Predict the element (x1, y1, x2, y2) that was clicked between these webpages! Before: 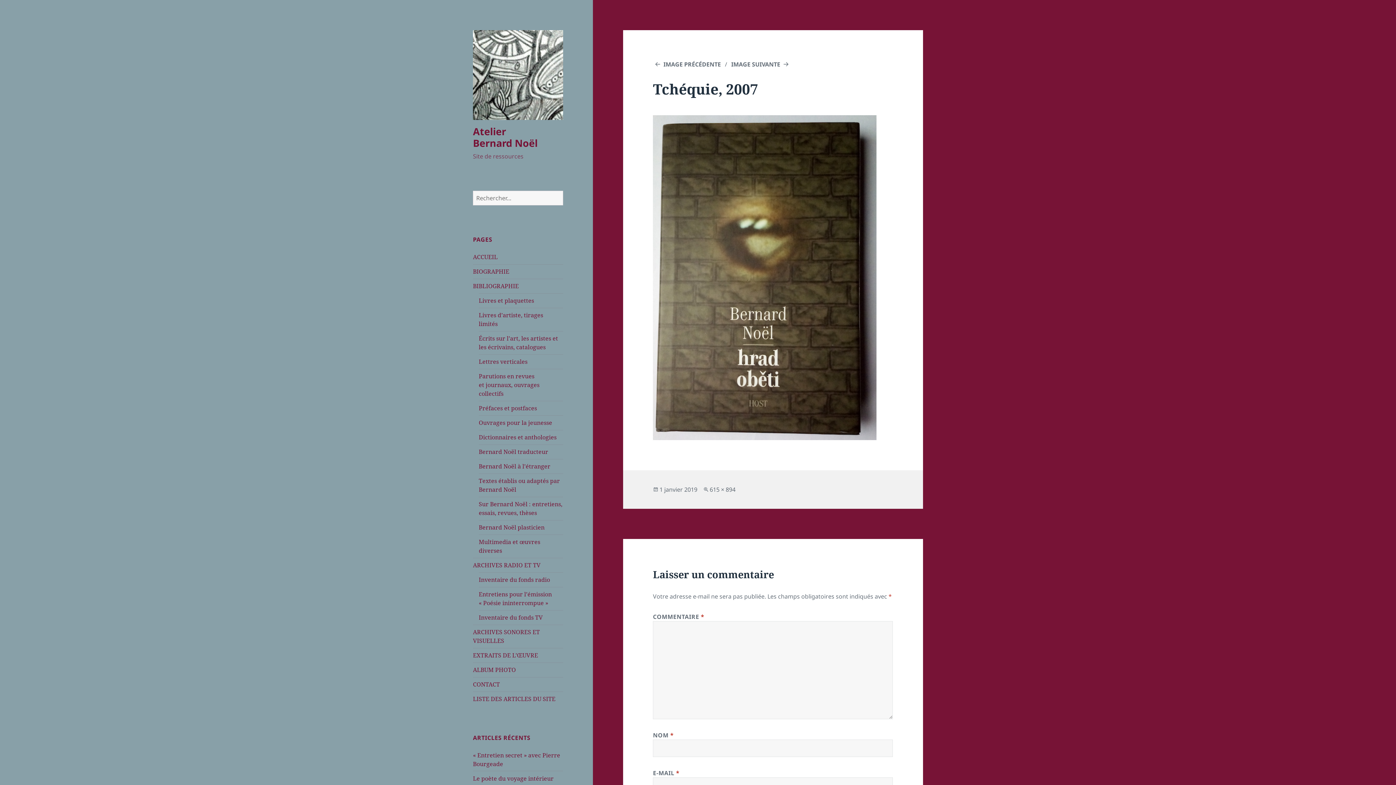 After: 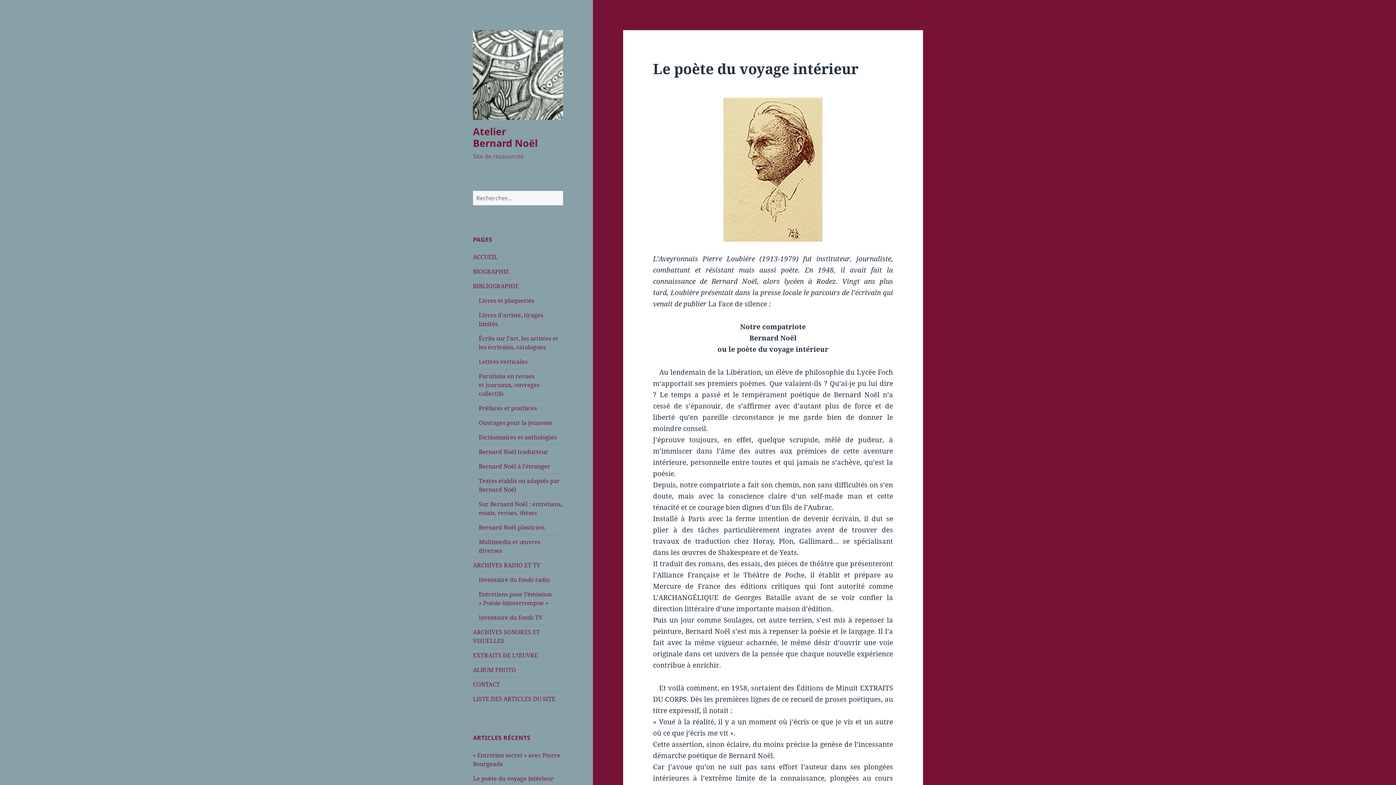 Action: bbox: (473, 774, 553, 782) label: Le poète du voyage intérieur